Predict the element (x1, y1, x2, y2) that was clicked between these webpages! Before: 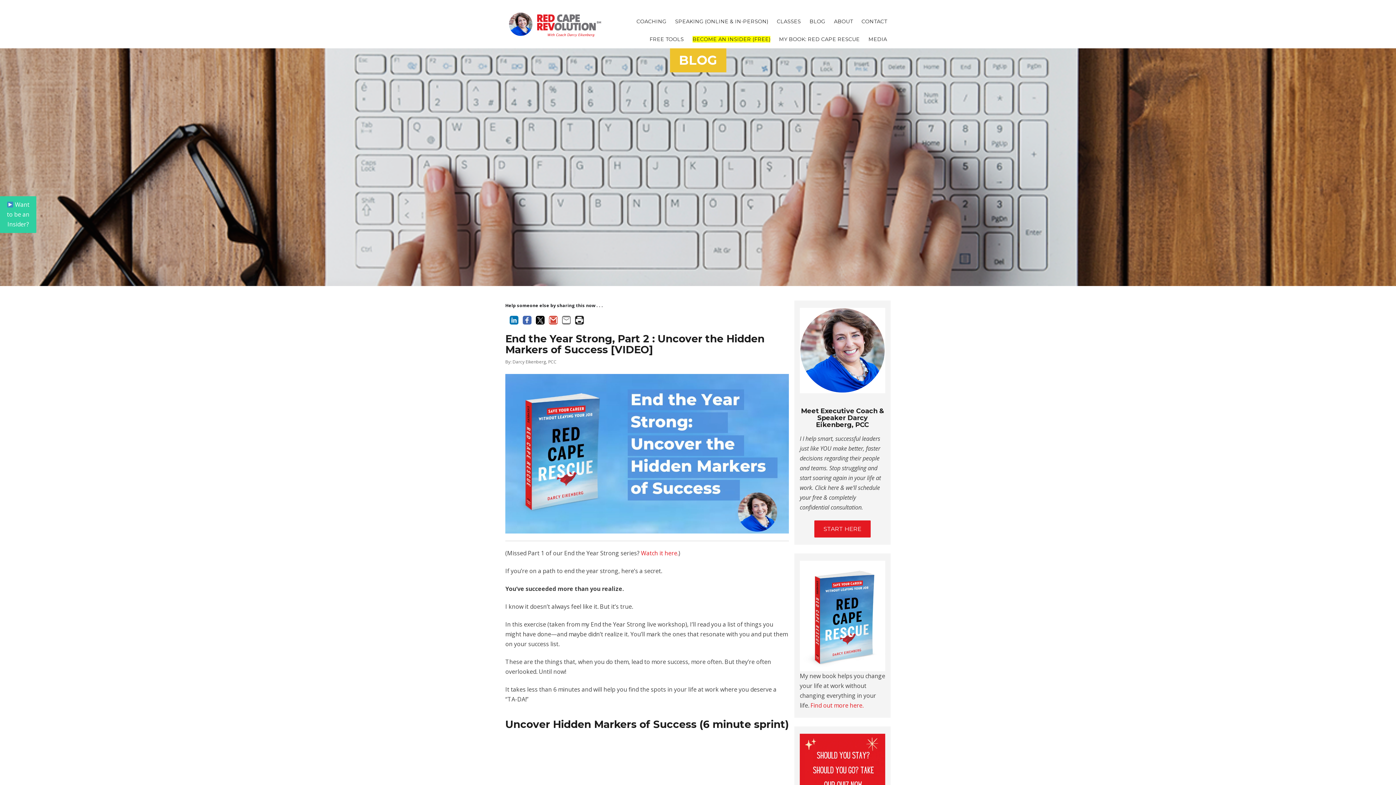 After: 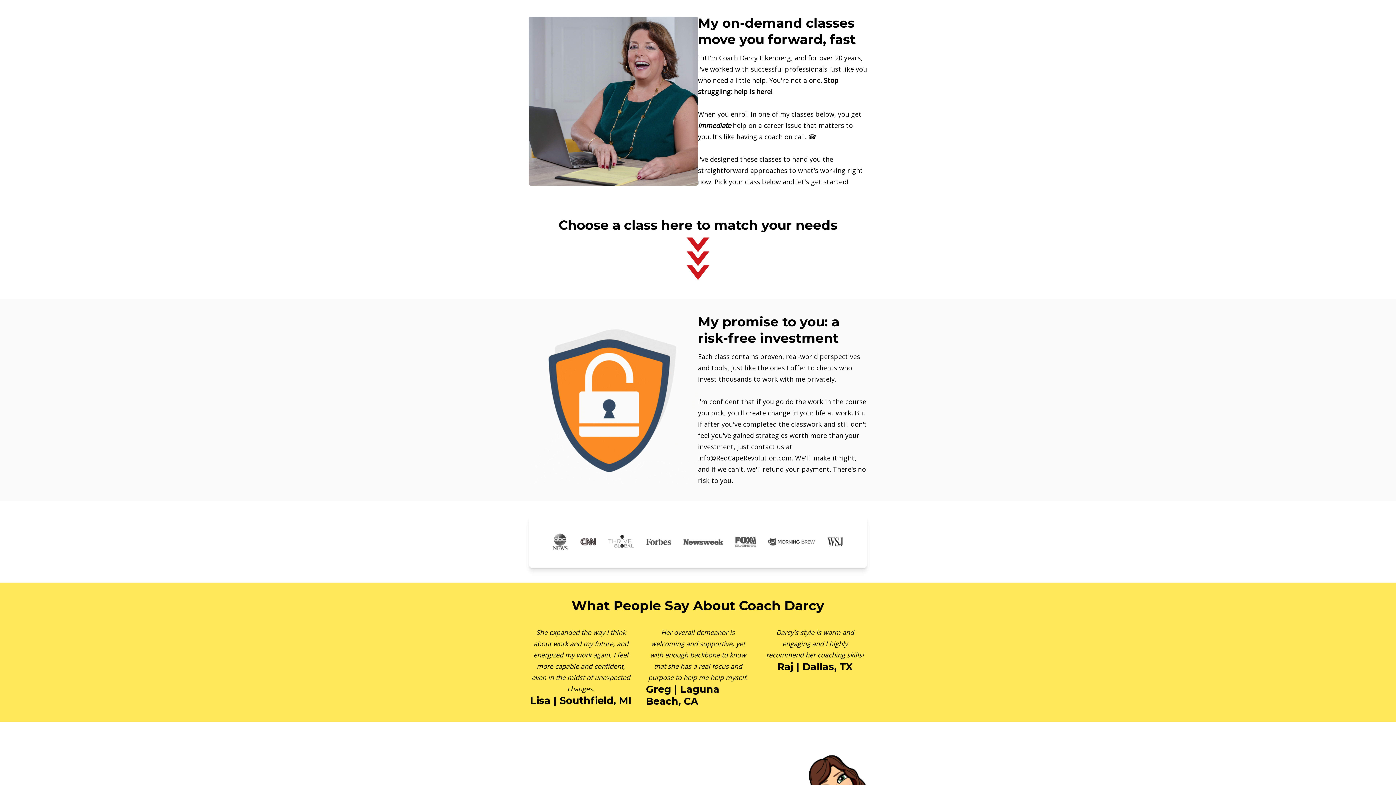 Action: bbox: (773, 12, 804, 30) label: CLASSES